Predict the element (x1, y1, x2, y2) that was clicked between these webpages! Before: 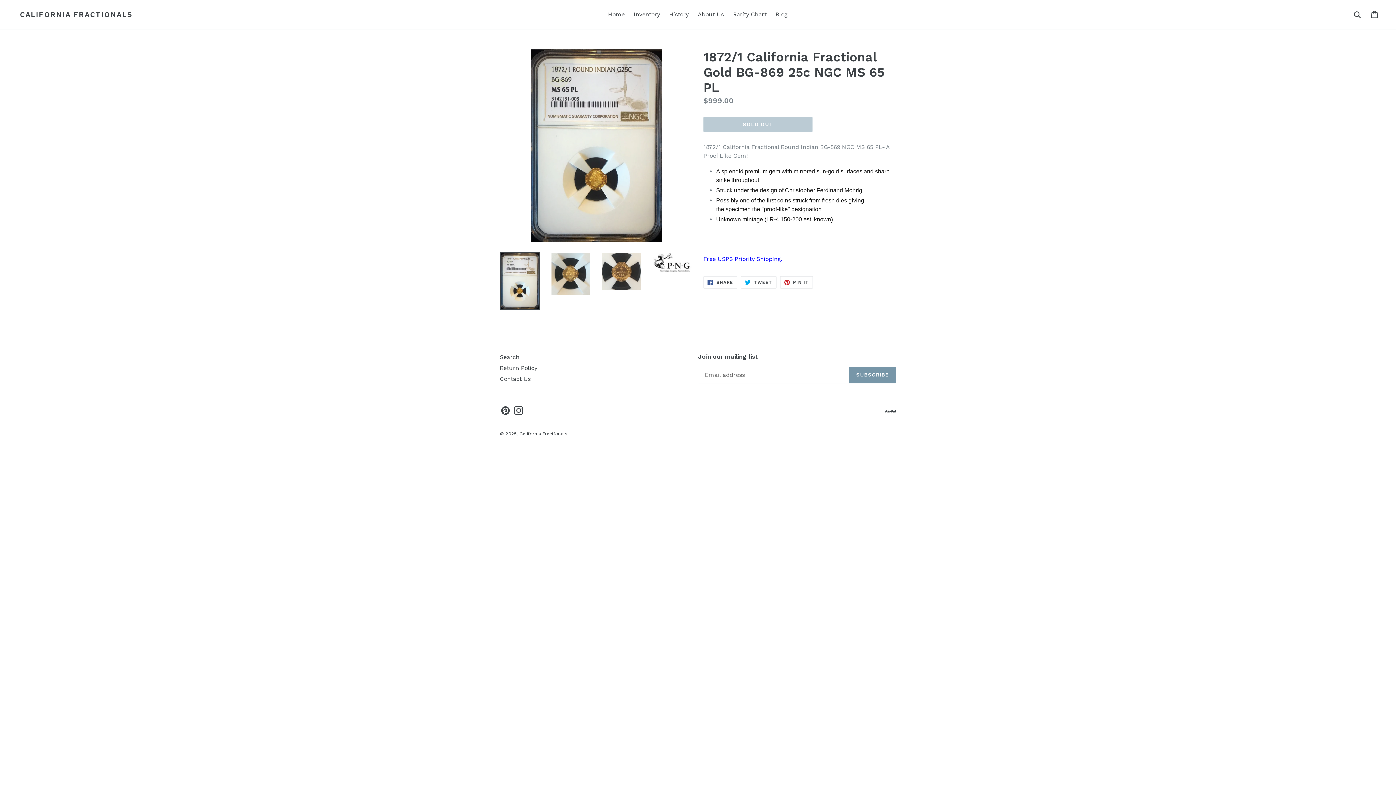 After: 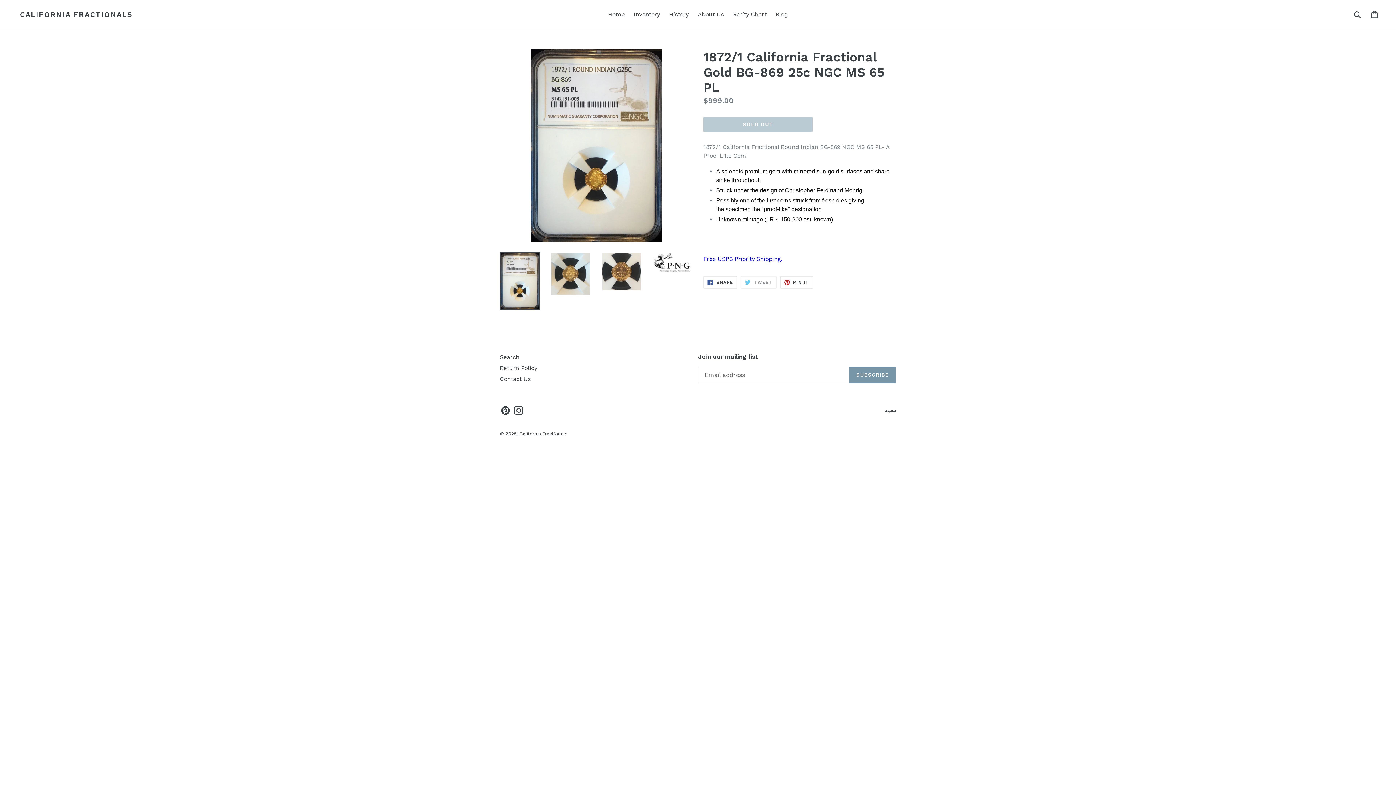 Action: label:  TWEET
TWEET ON TWITTER bbox: (741, 276, 776, 288)